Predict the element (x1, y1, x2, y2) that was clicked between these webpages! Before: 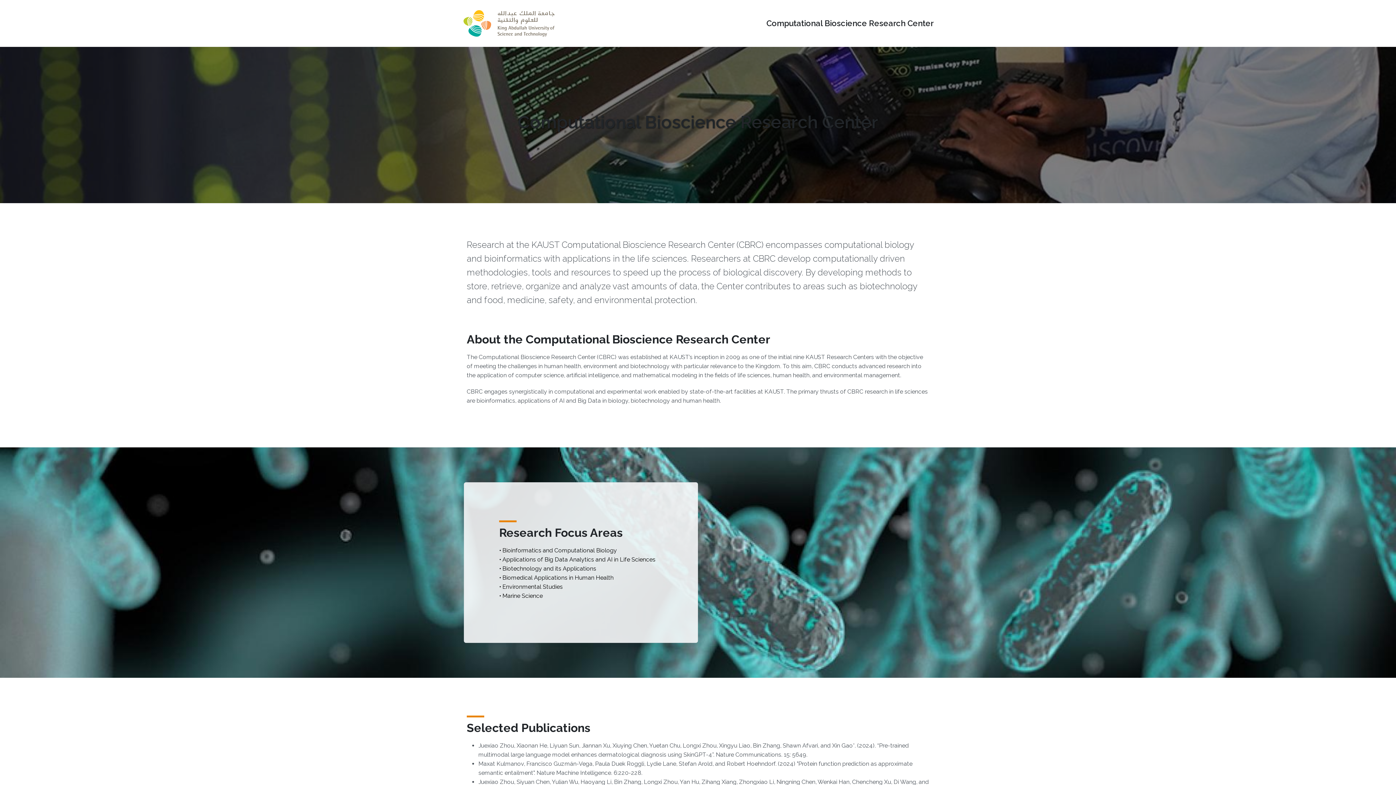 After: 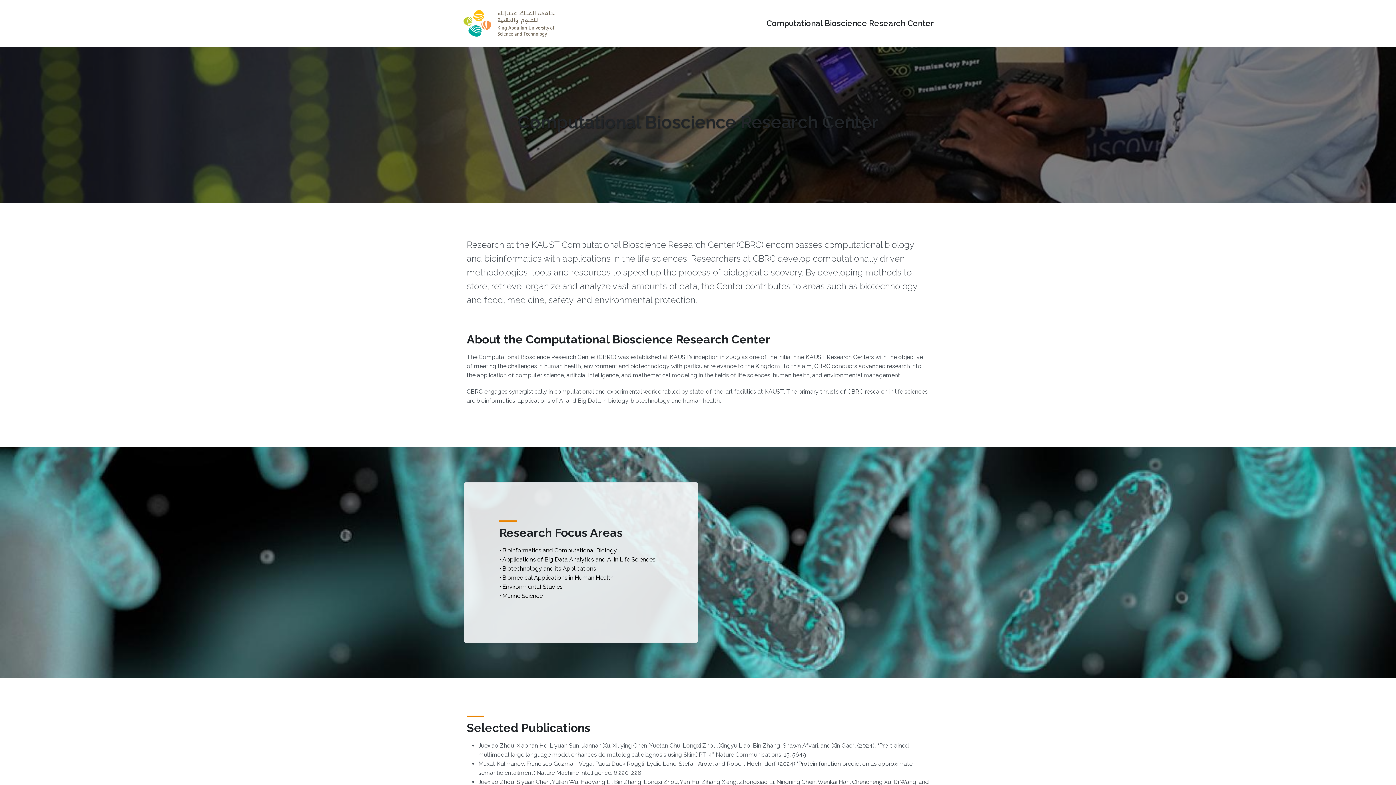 Action: label: Computational Bioscience Research Center bbox: (766, 18, 933, 28)